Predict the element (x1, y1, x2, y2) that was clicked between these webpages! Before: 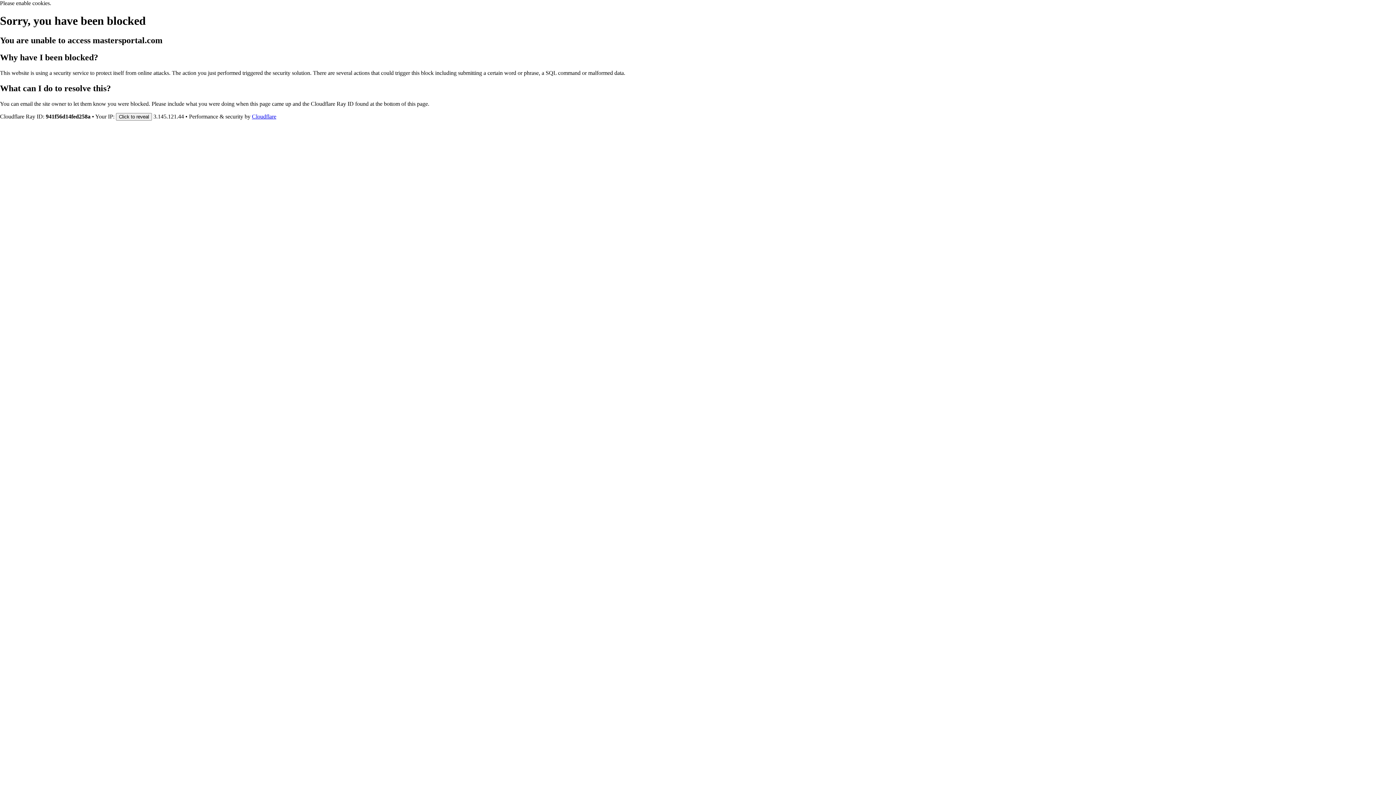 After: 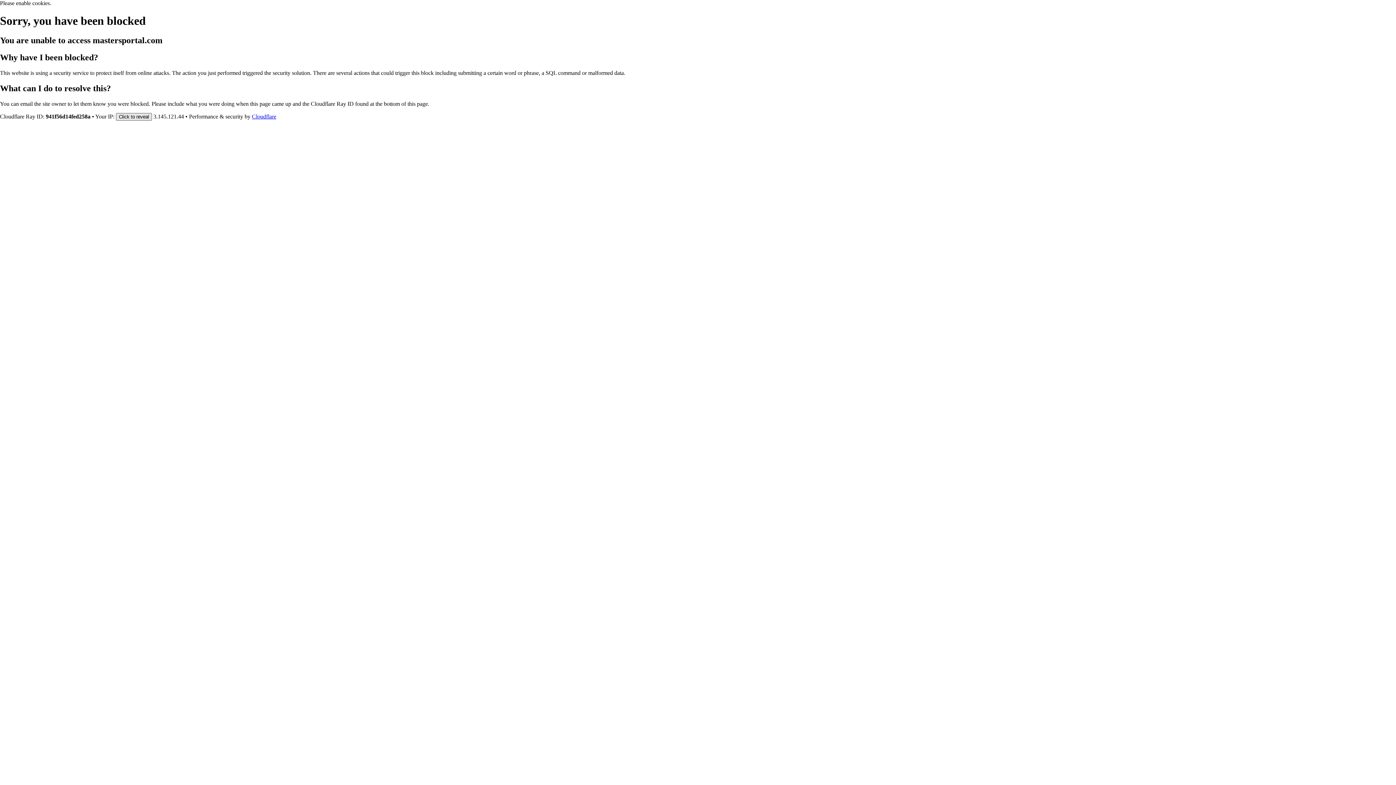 Action: label: Click to reveal bbox: (116, 112, 152, 120)